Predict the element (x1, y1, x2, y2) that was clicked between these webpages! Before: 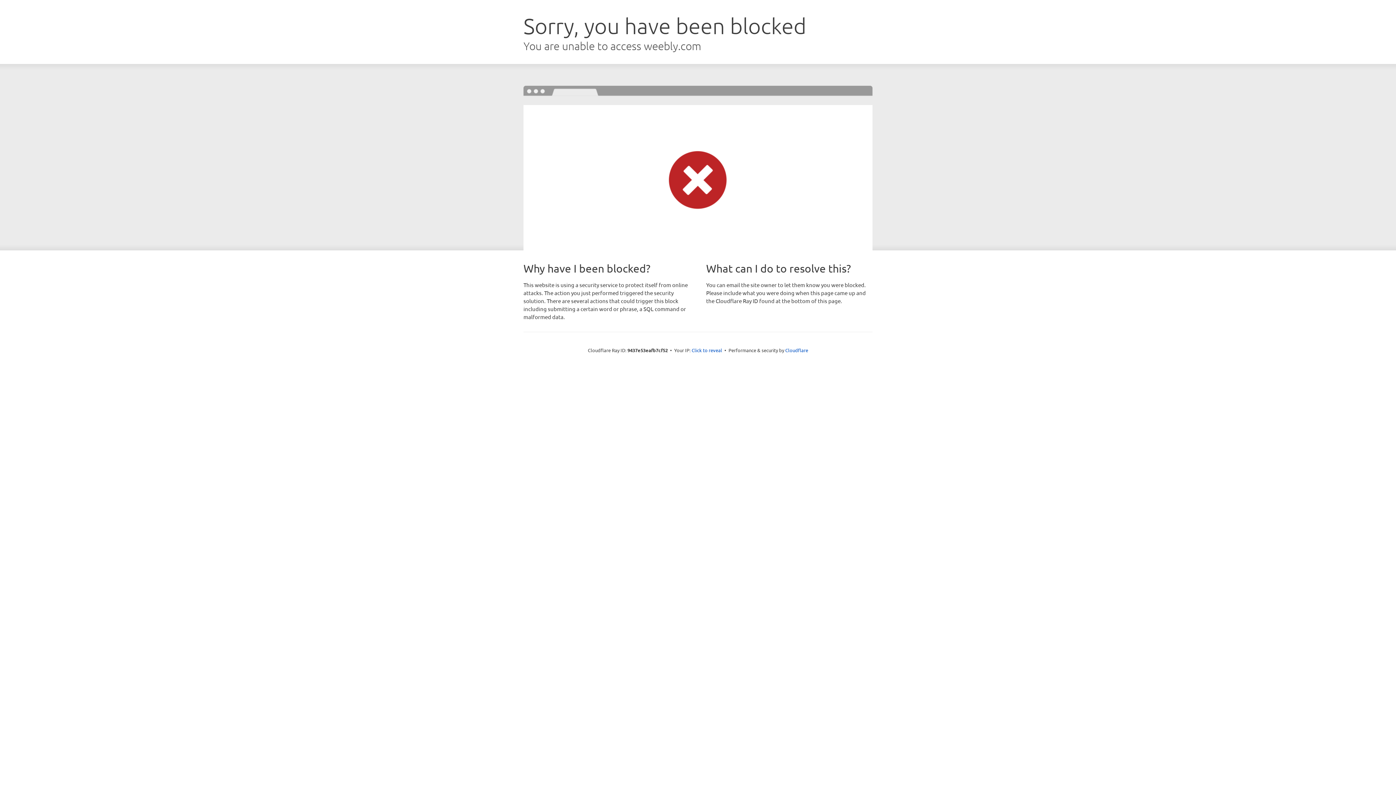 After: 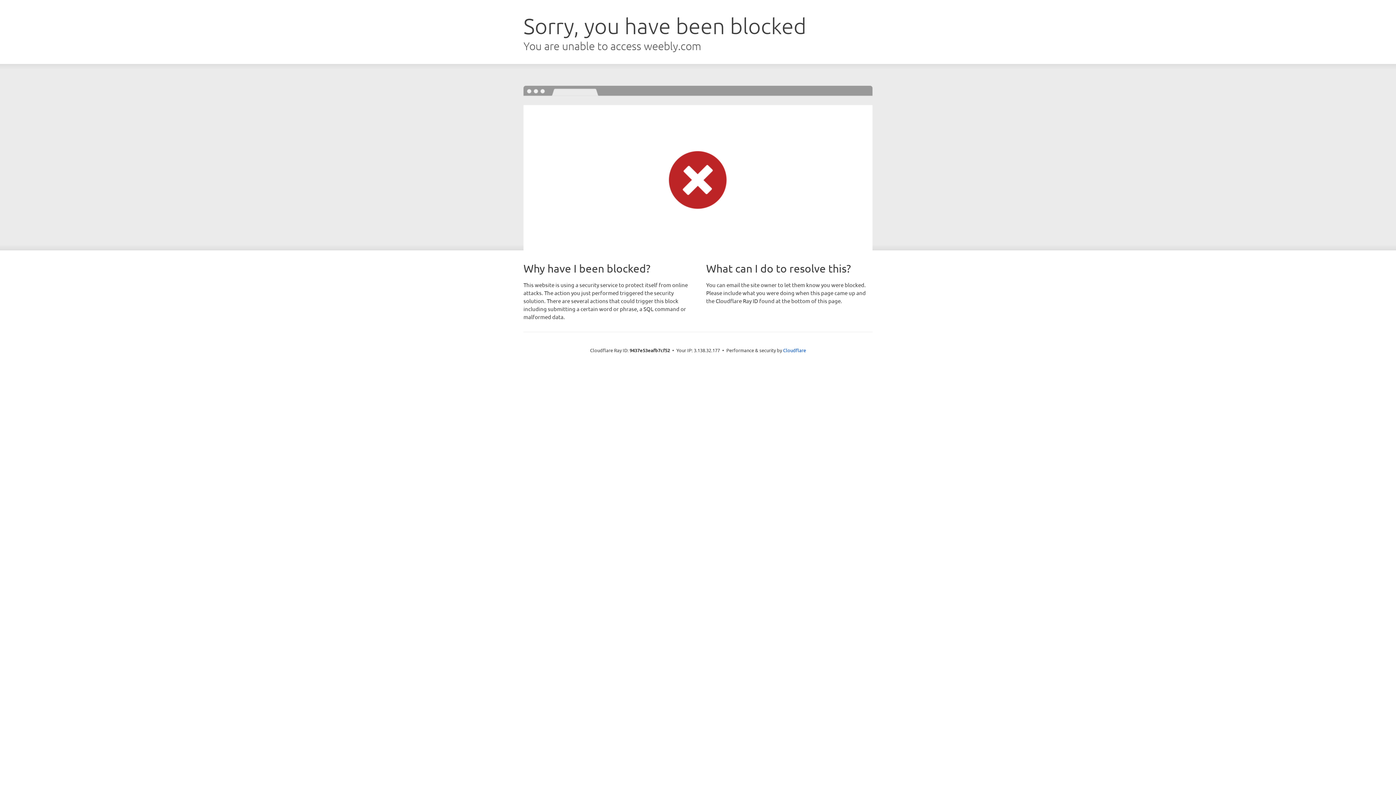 Action: label: Click to reveal bbox: (691, 346, 722, 353)